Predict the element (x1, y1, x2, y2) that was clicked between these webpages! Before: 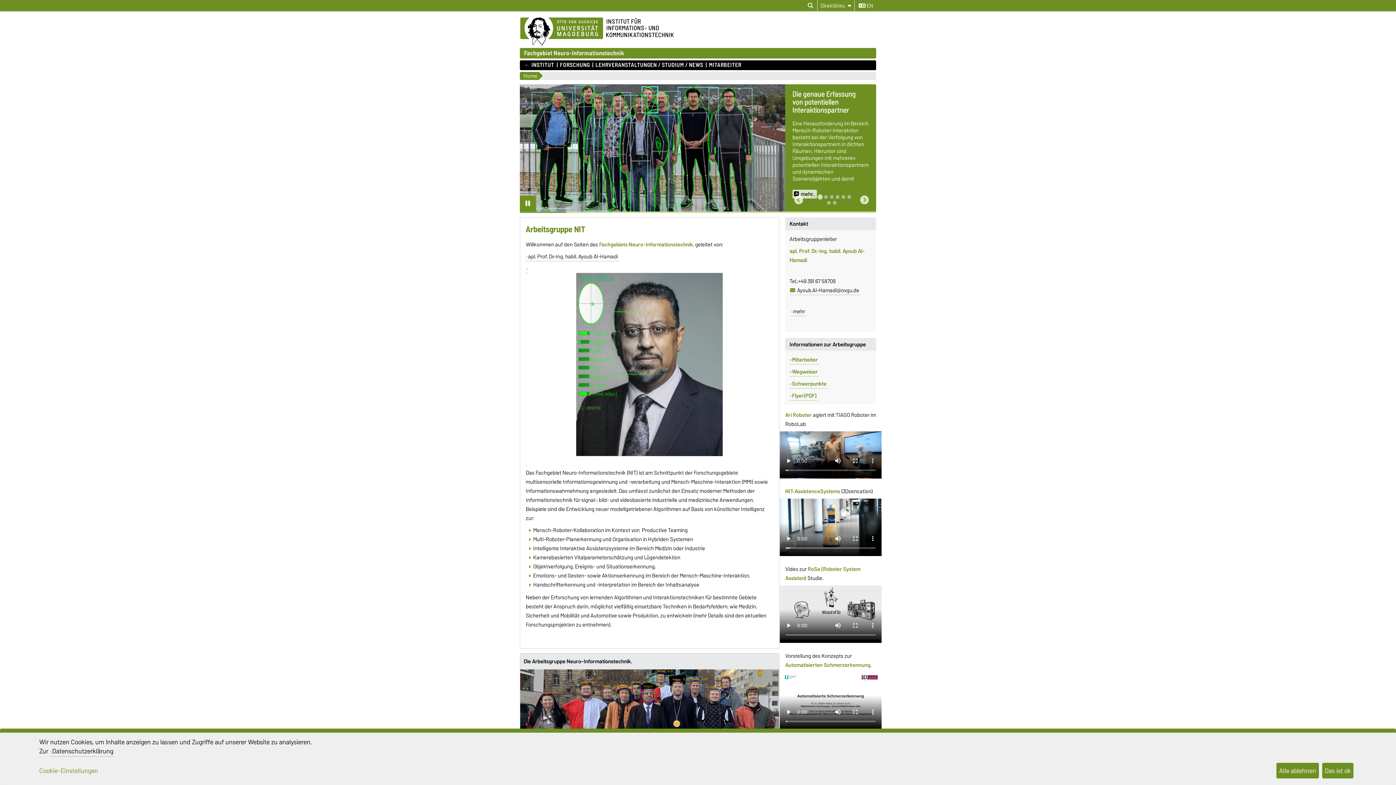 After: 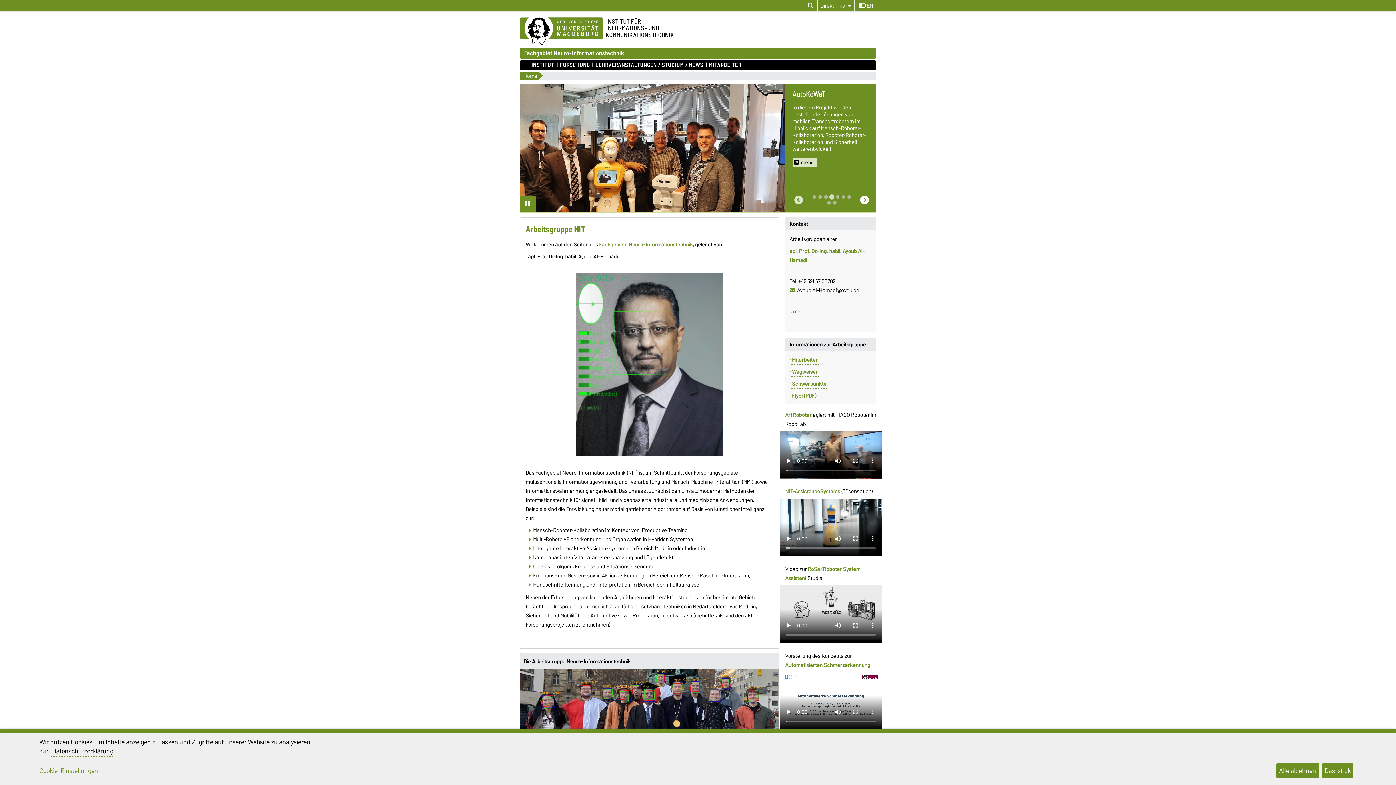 Action: label: Next slide bbox: (858, 194, 870, 205)